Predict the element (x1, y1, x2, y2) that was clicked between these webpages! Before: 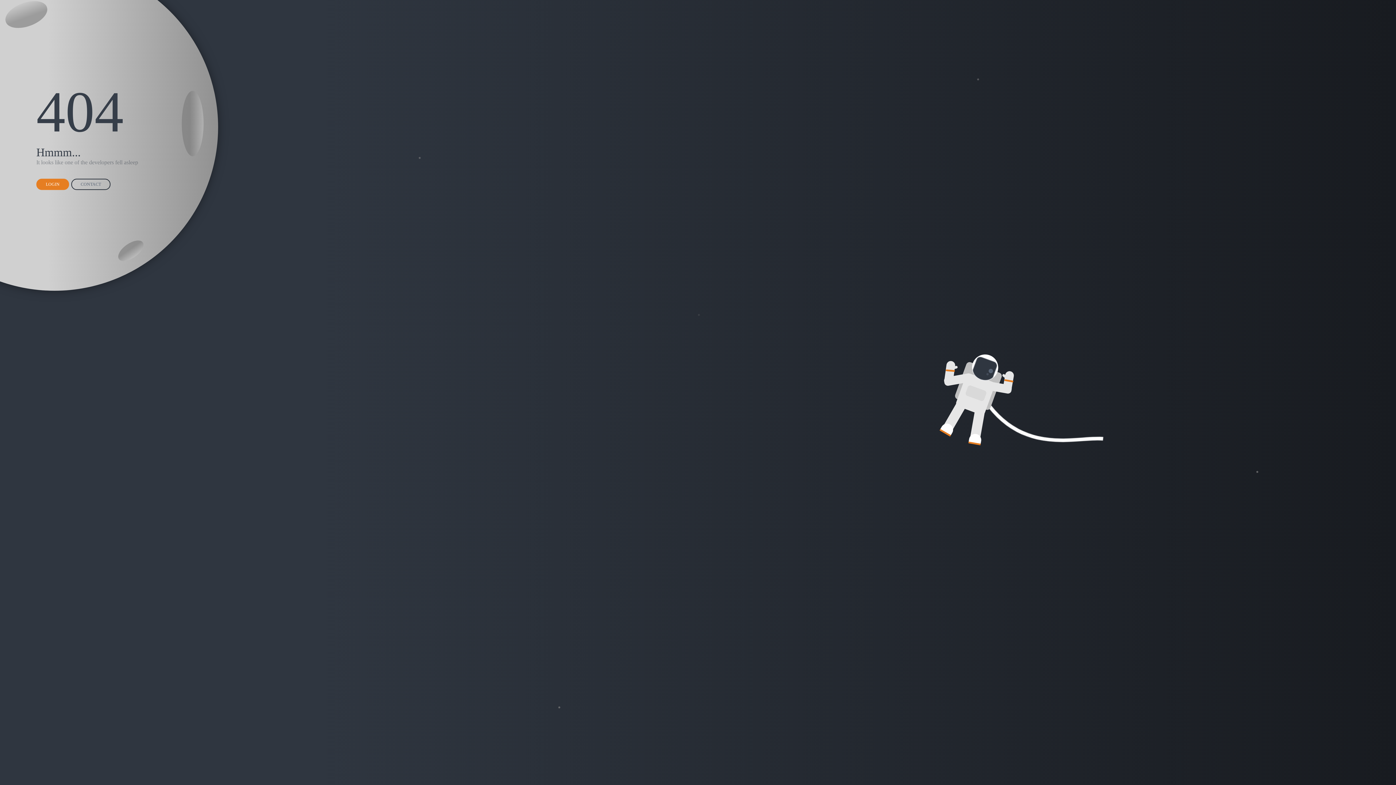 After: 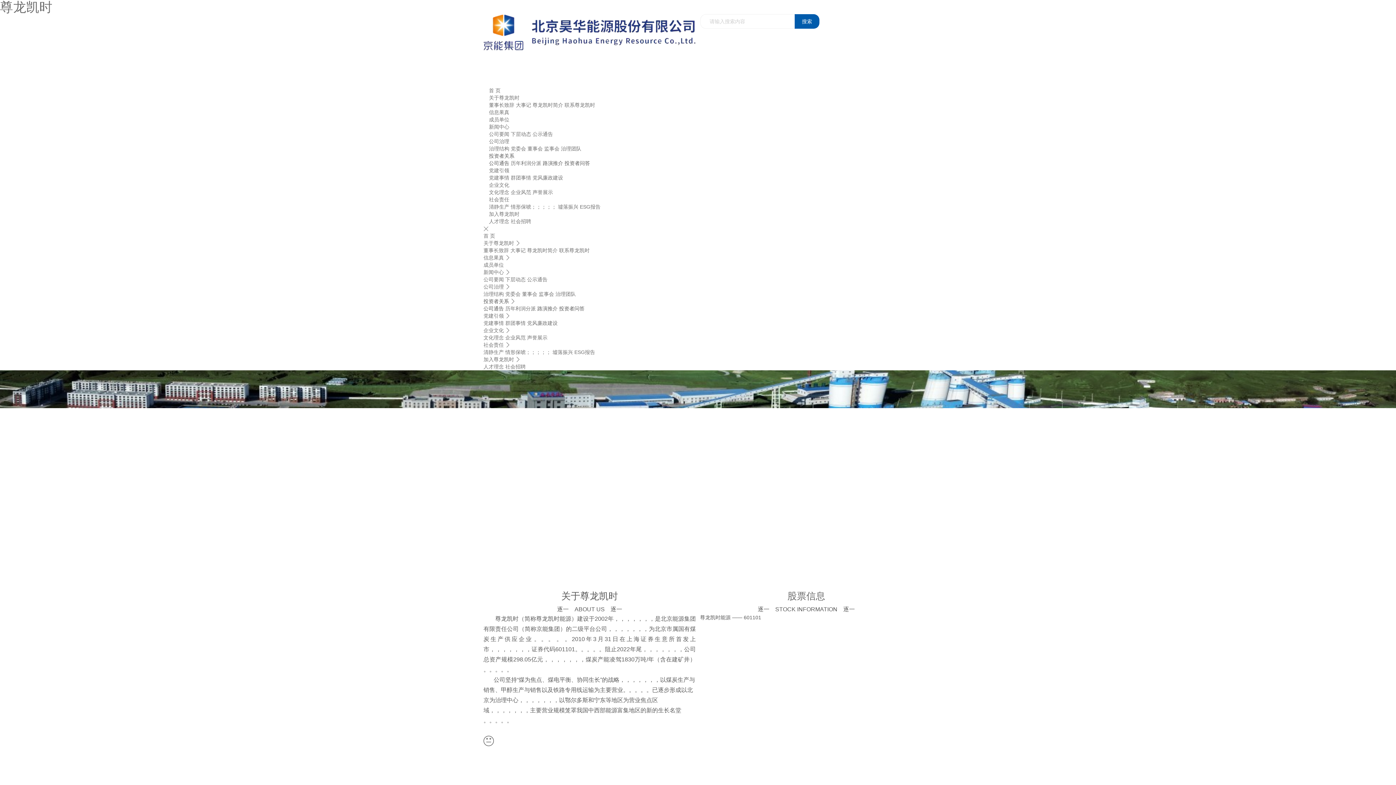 Action: label: CONTACT bbox: (71, 178, 110, 190)